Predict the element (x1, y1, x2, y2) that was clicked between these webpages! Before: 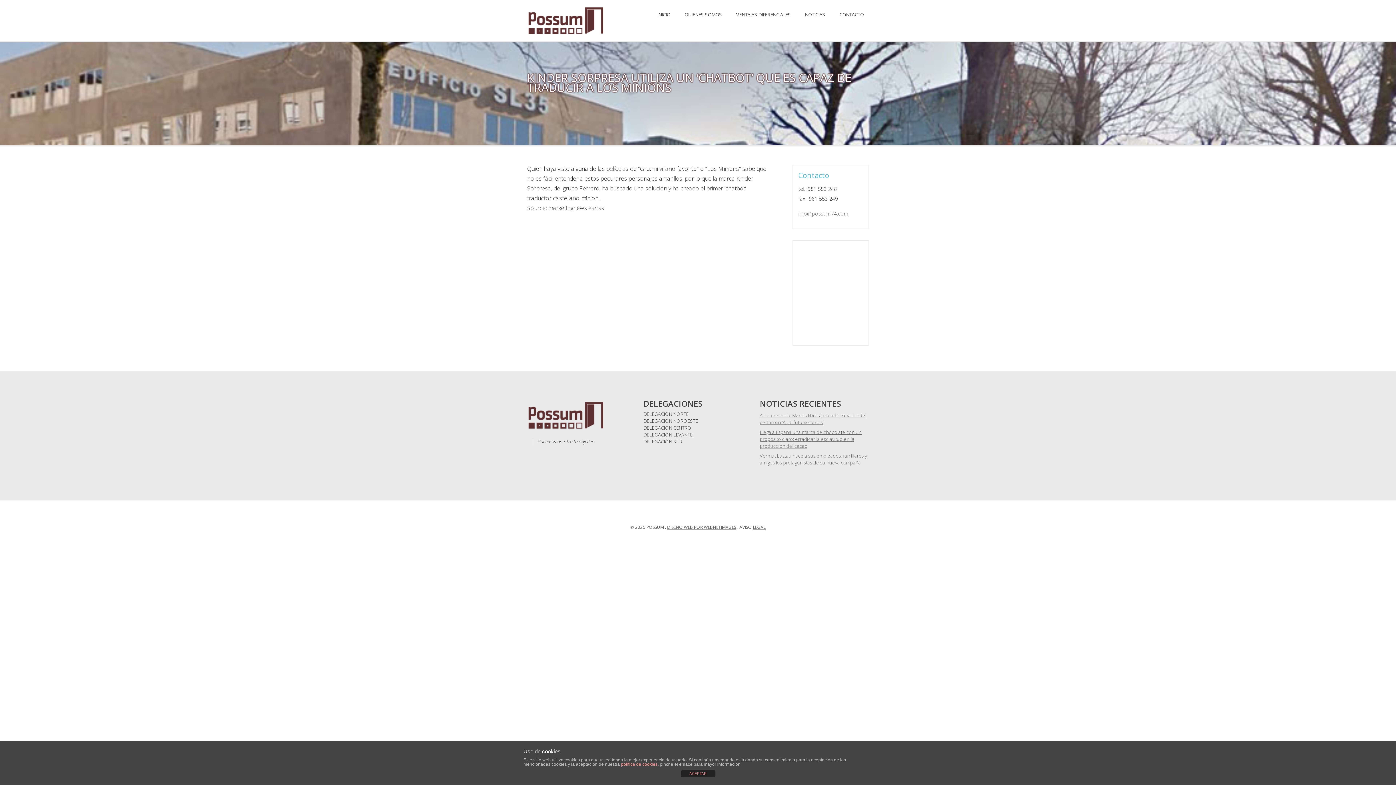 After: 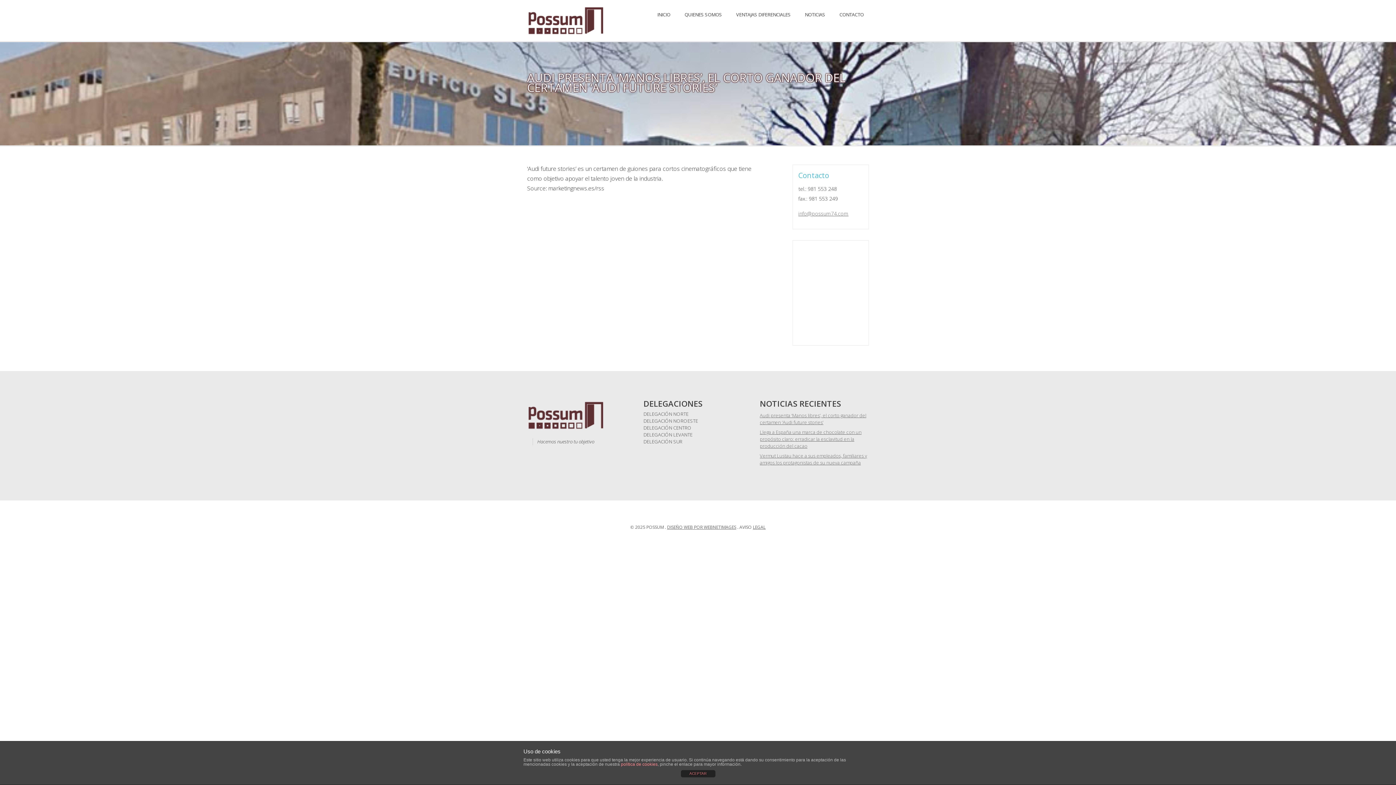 Action: label: Audi presenta ‘Manos libres’, el corto ganador del certamen ‘Audi future stories’ bbox: (760, 412, 866, 425)